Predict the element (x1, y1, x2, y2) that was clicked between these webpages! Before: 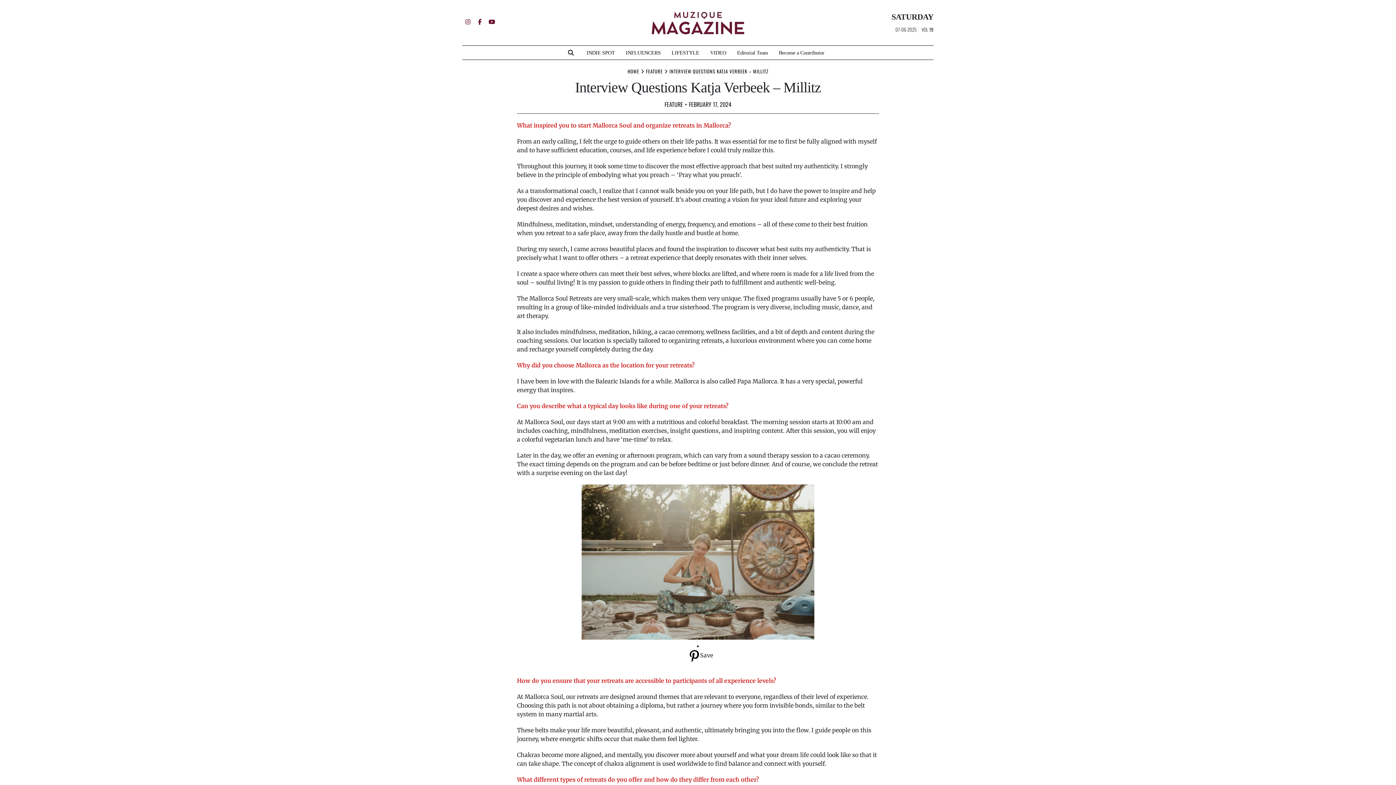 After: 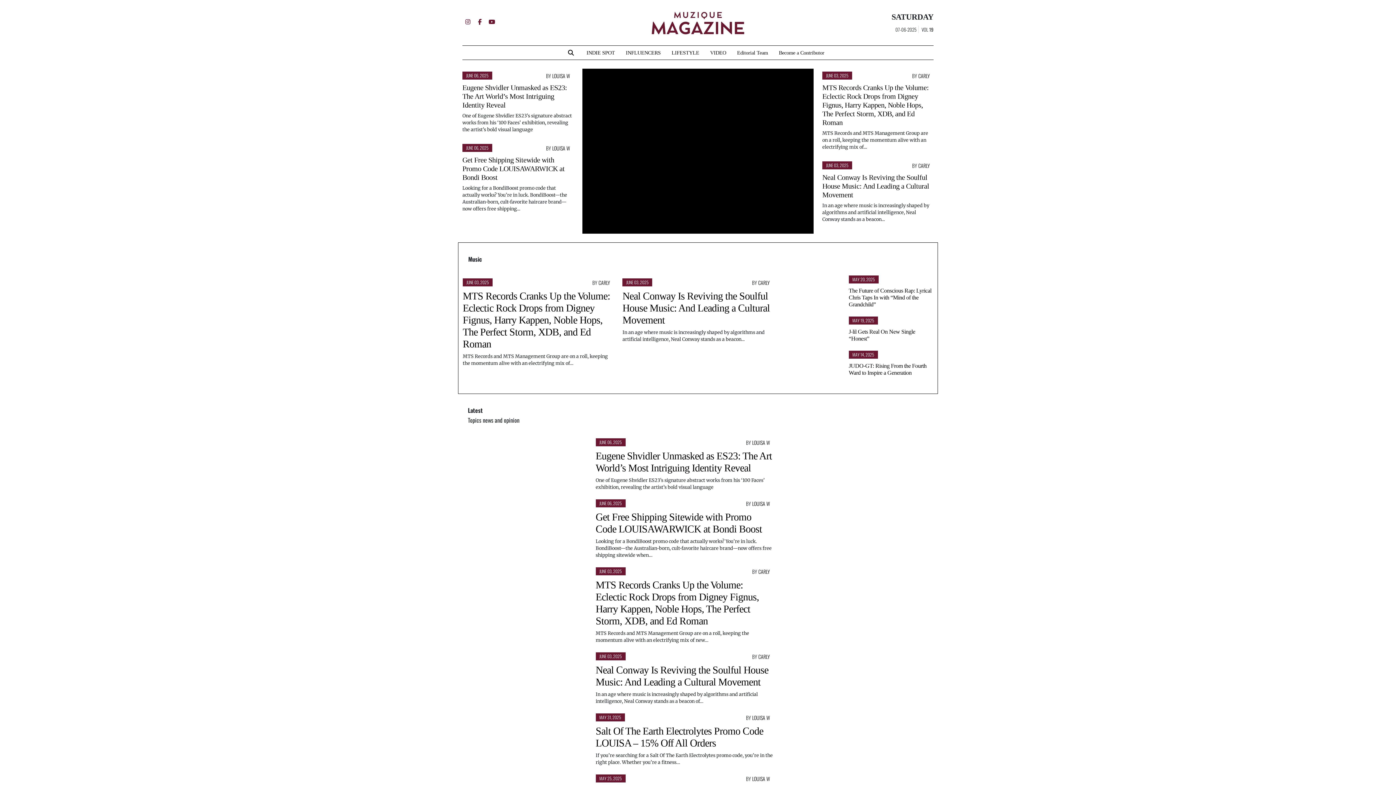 Action: label: HOME bbox: (627, 67, 639, 74)